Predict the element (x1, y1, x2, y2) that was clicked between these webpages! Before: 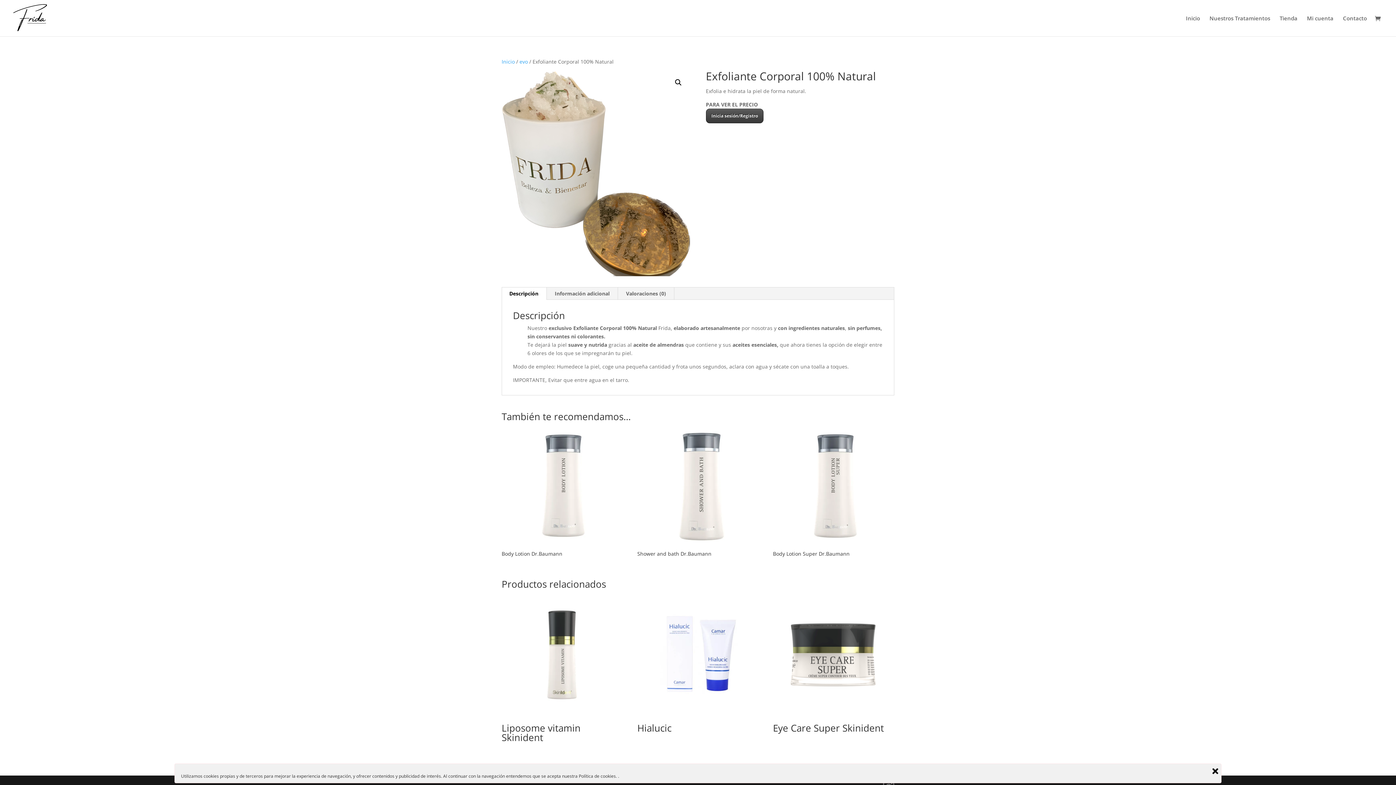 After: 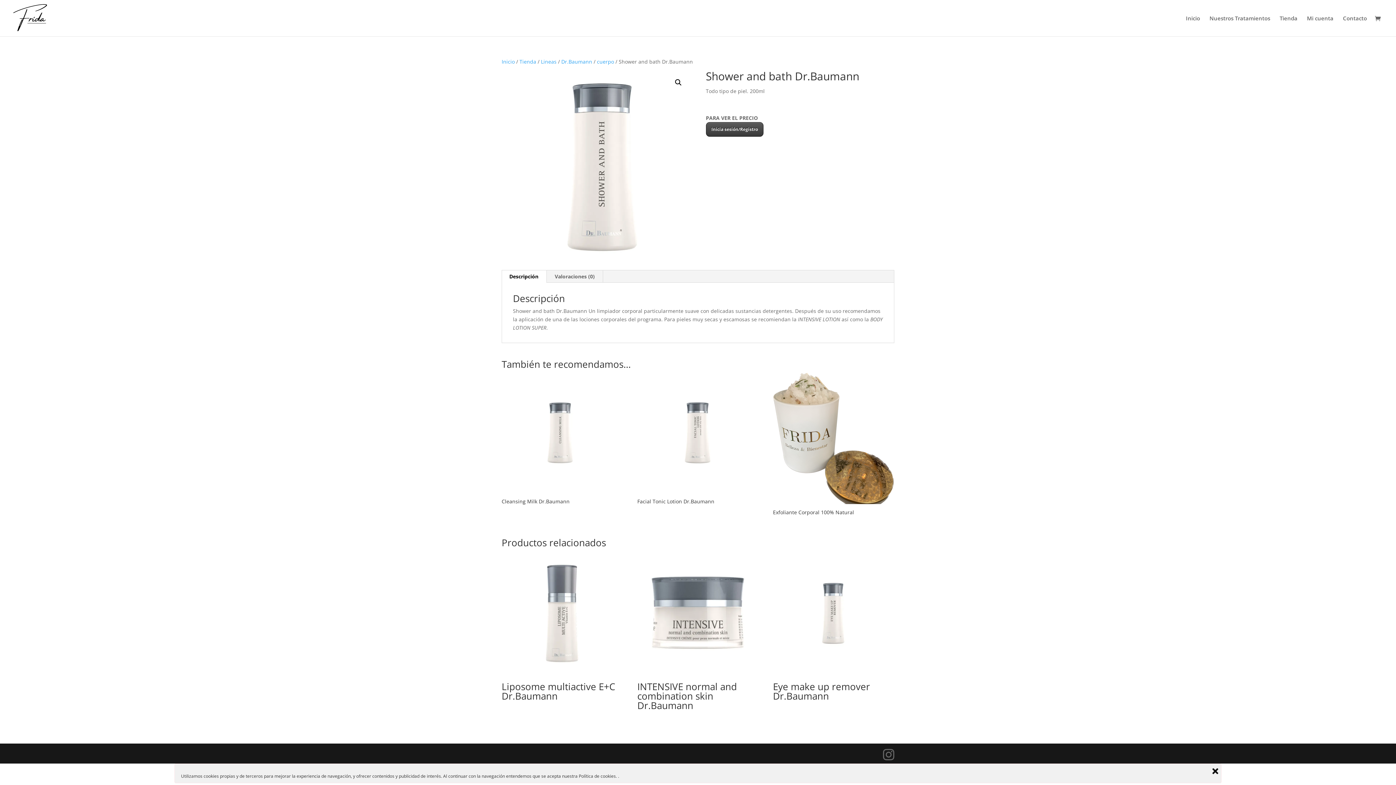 Action: bbox: (637, 425, 758, 559) label: Shower and bath Dr.Baumann